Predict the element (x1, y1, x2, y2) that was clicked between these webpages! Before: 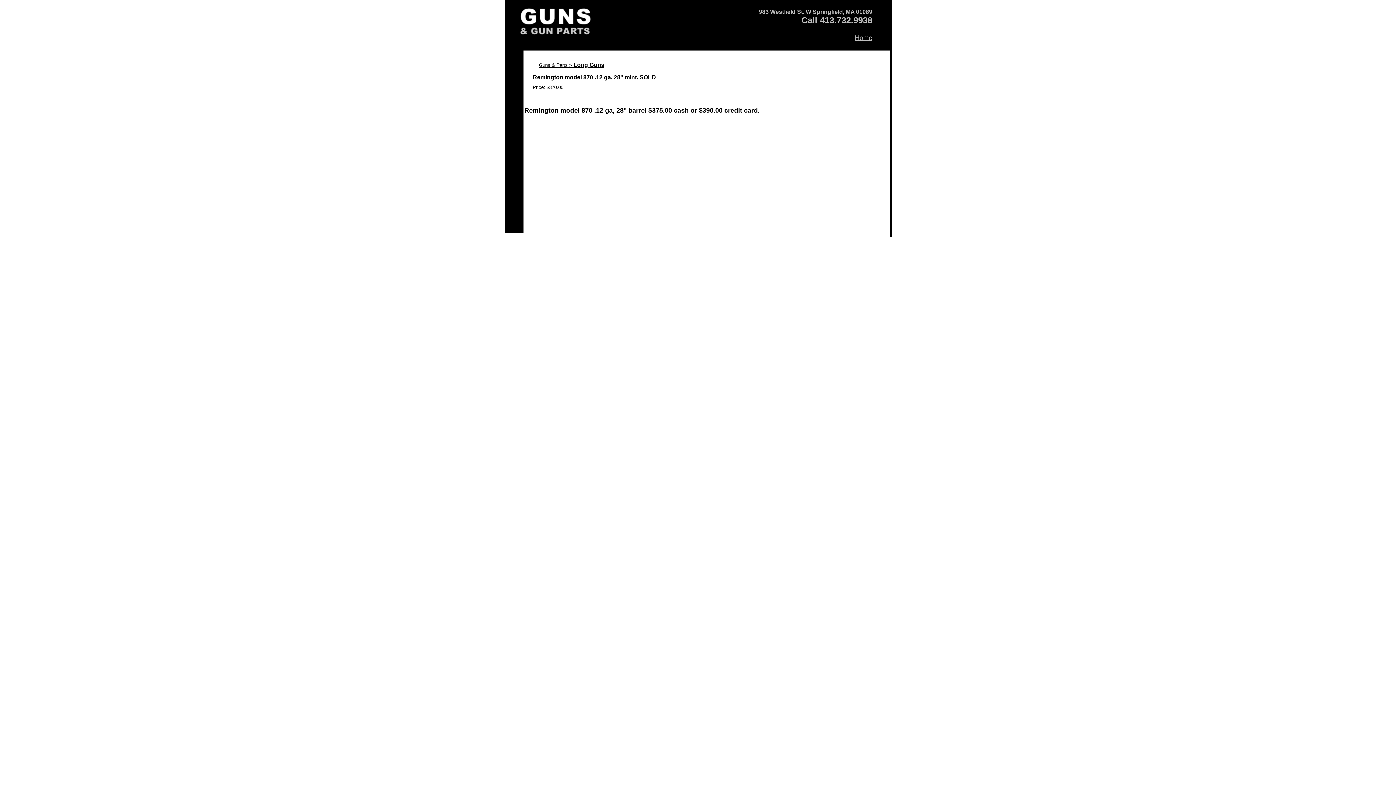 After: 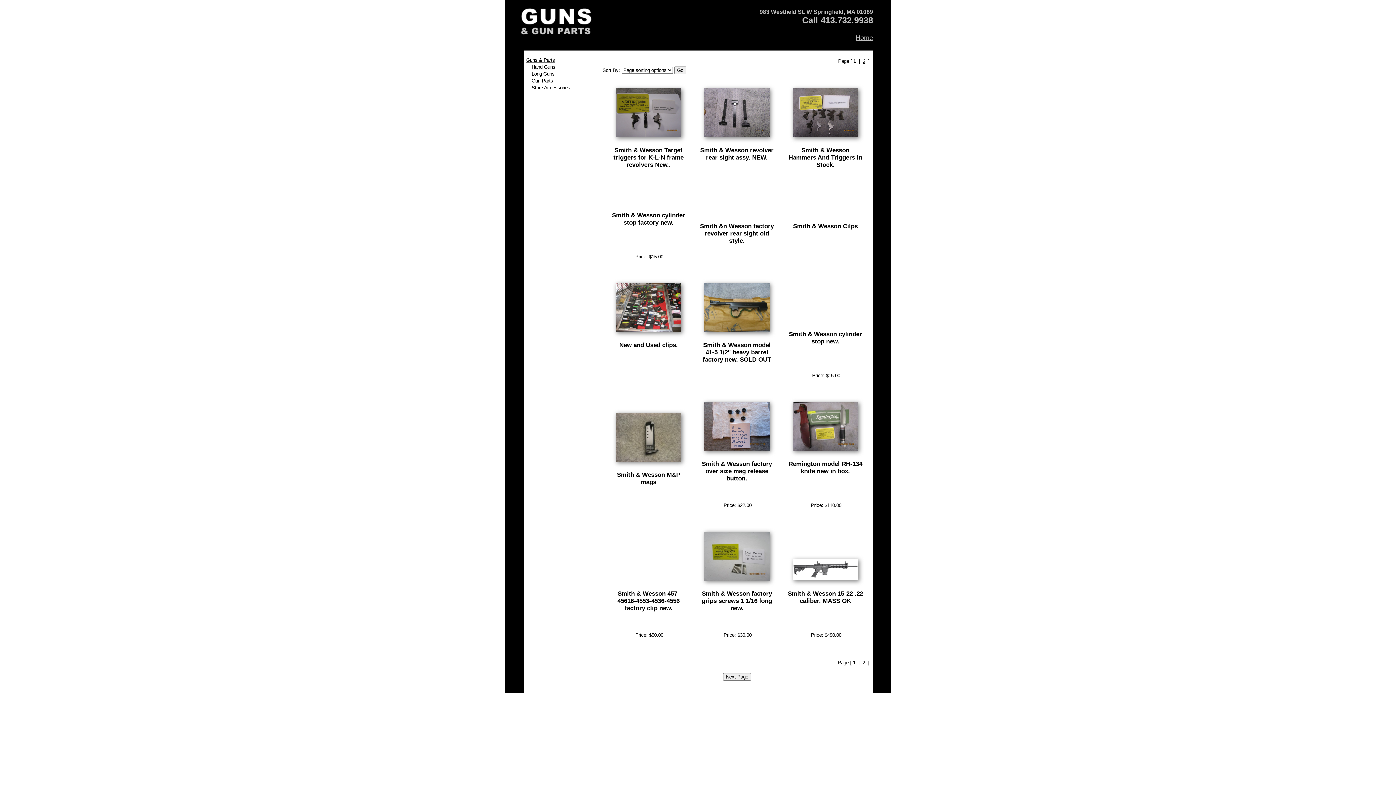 Action: bbox: (539, 62, 573, 68) label: Guns & Parts > 